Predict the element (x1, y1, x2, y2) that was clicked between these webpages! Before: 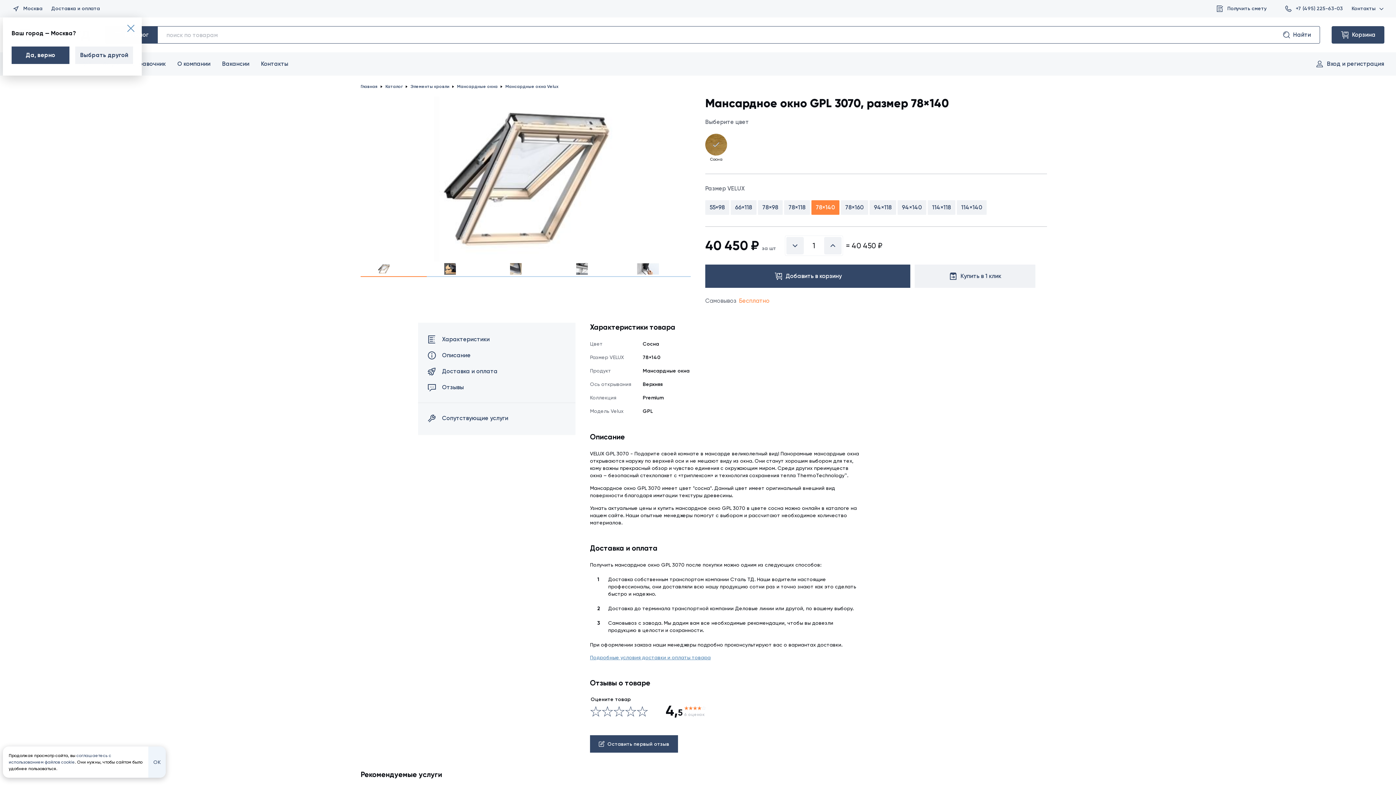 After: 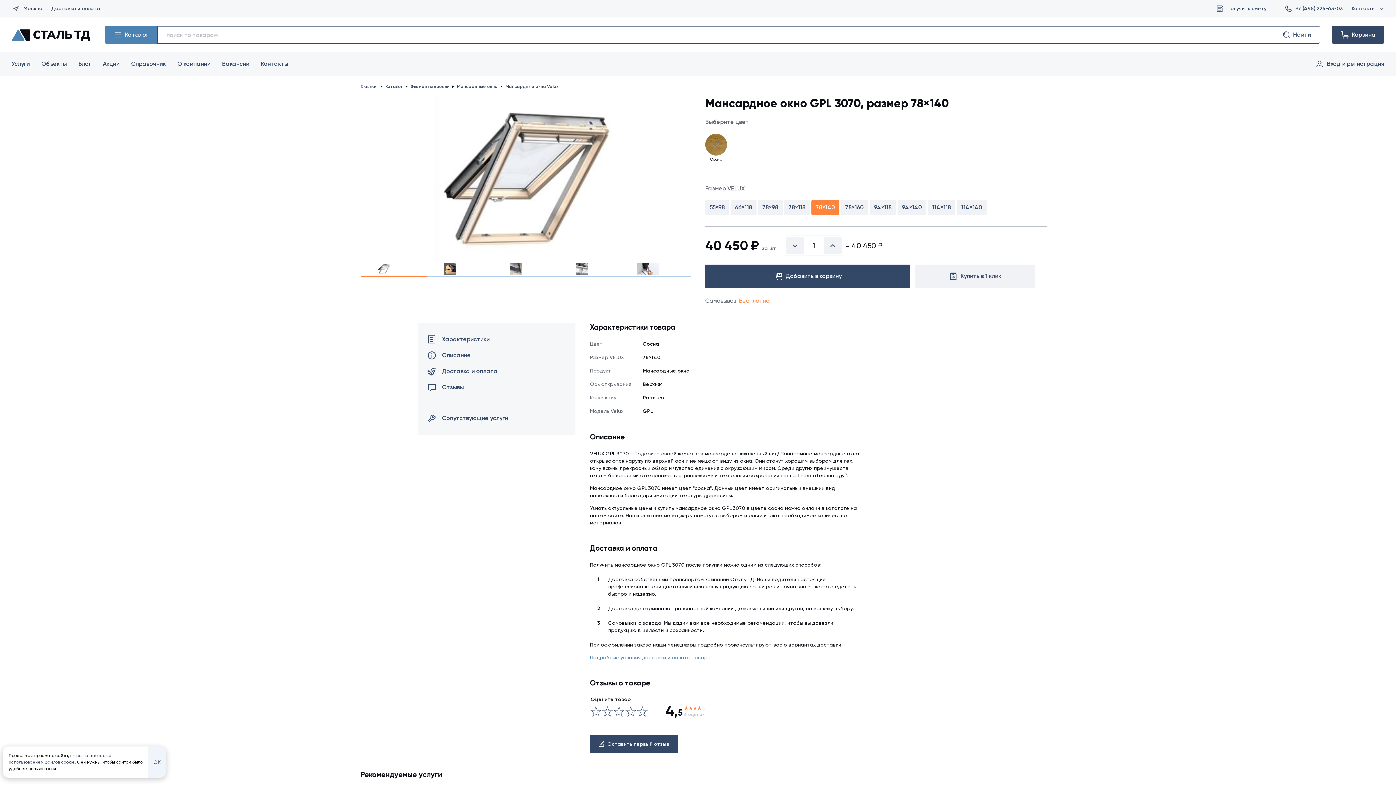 Action: bbox: (127, 24, 134, 32)